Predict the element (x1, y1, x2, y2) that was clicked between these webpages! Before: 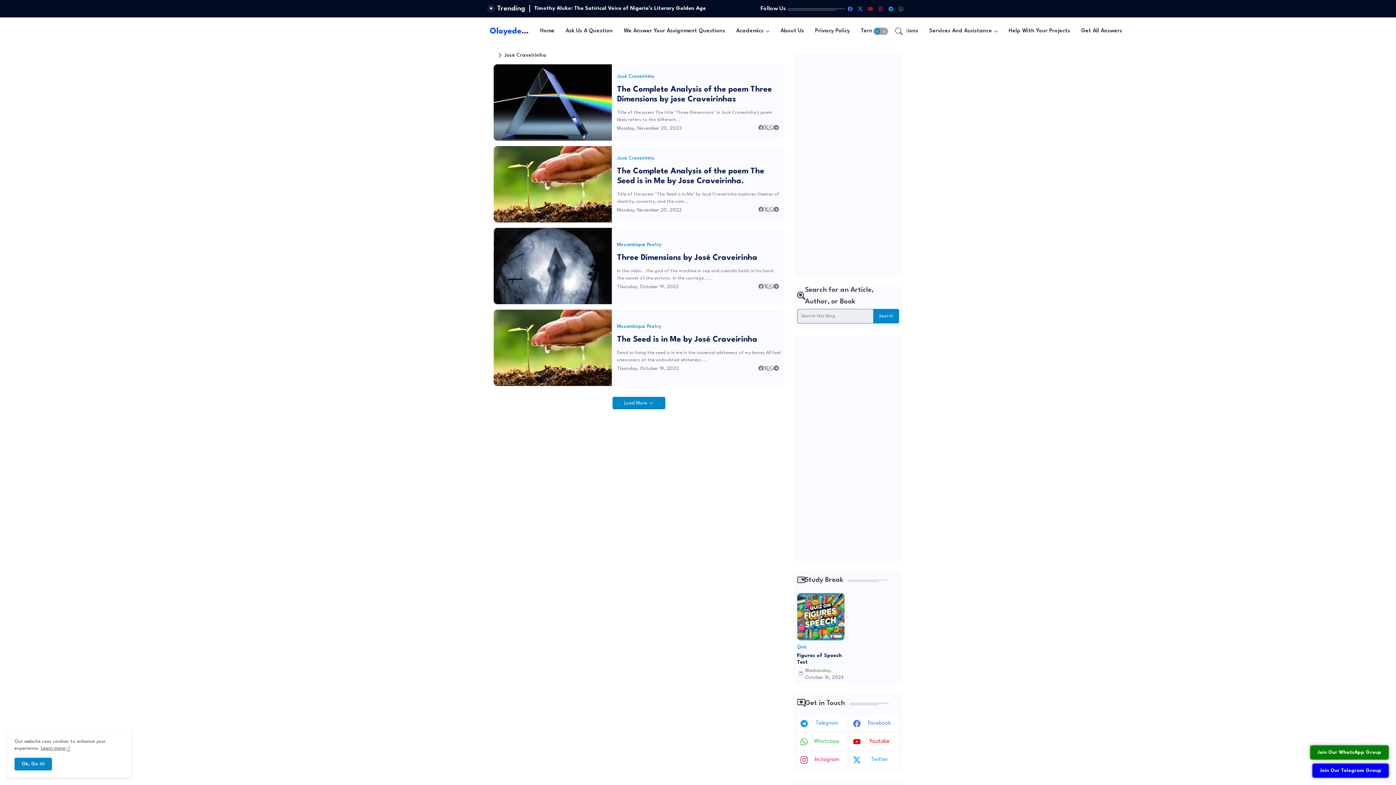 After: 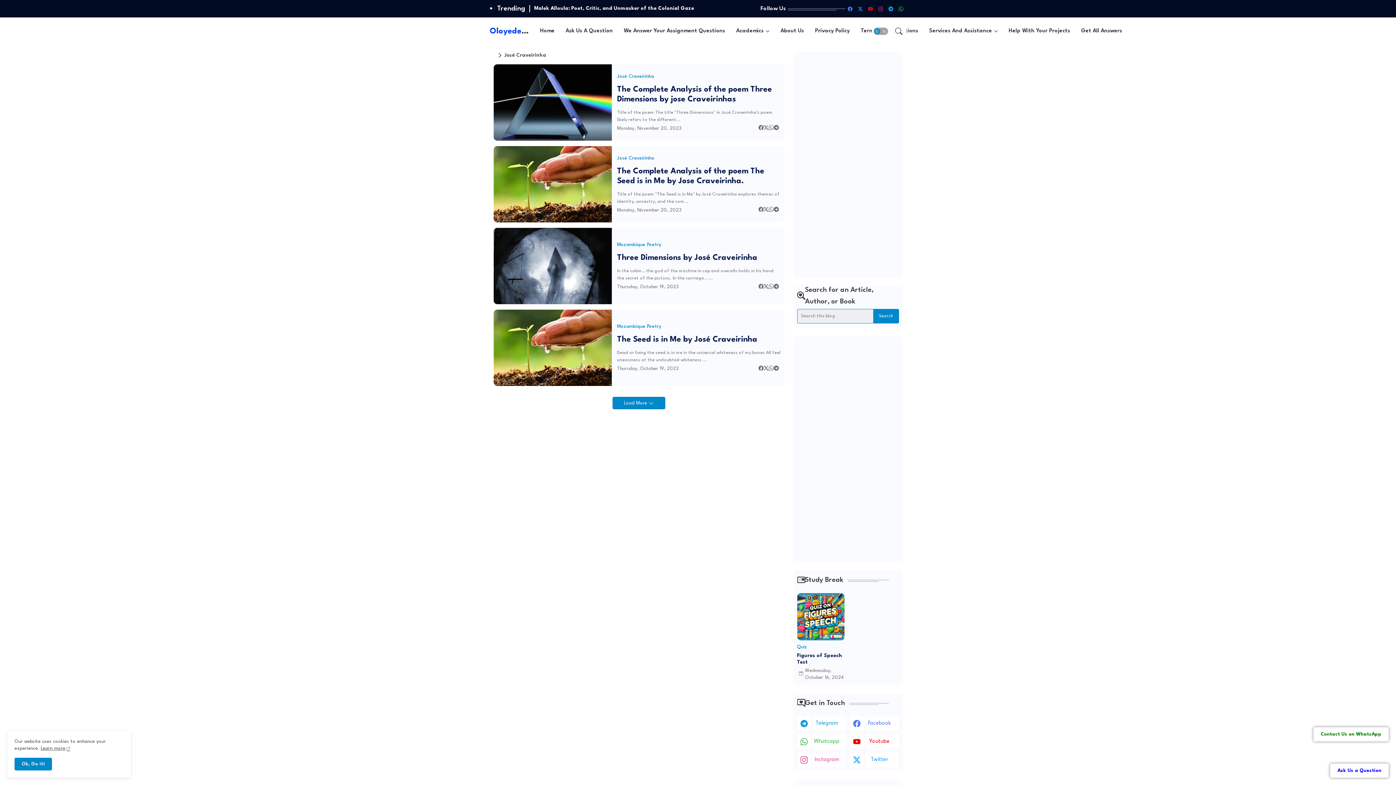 Action: label: instagram bbox: (797, 753, 846, 767)